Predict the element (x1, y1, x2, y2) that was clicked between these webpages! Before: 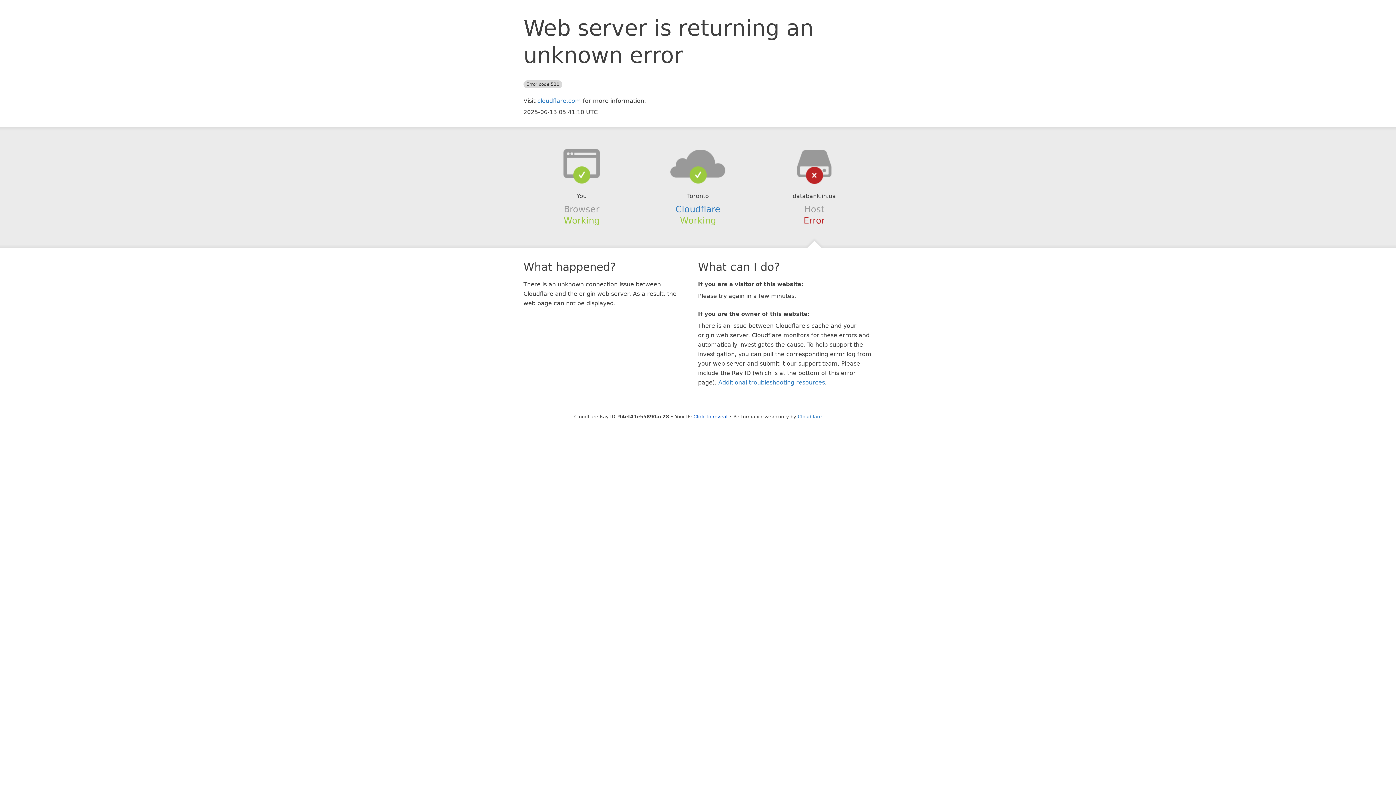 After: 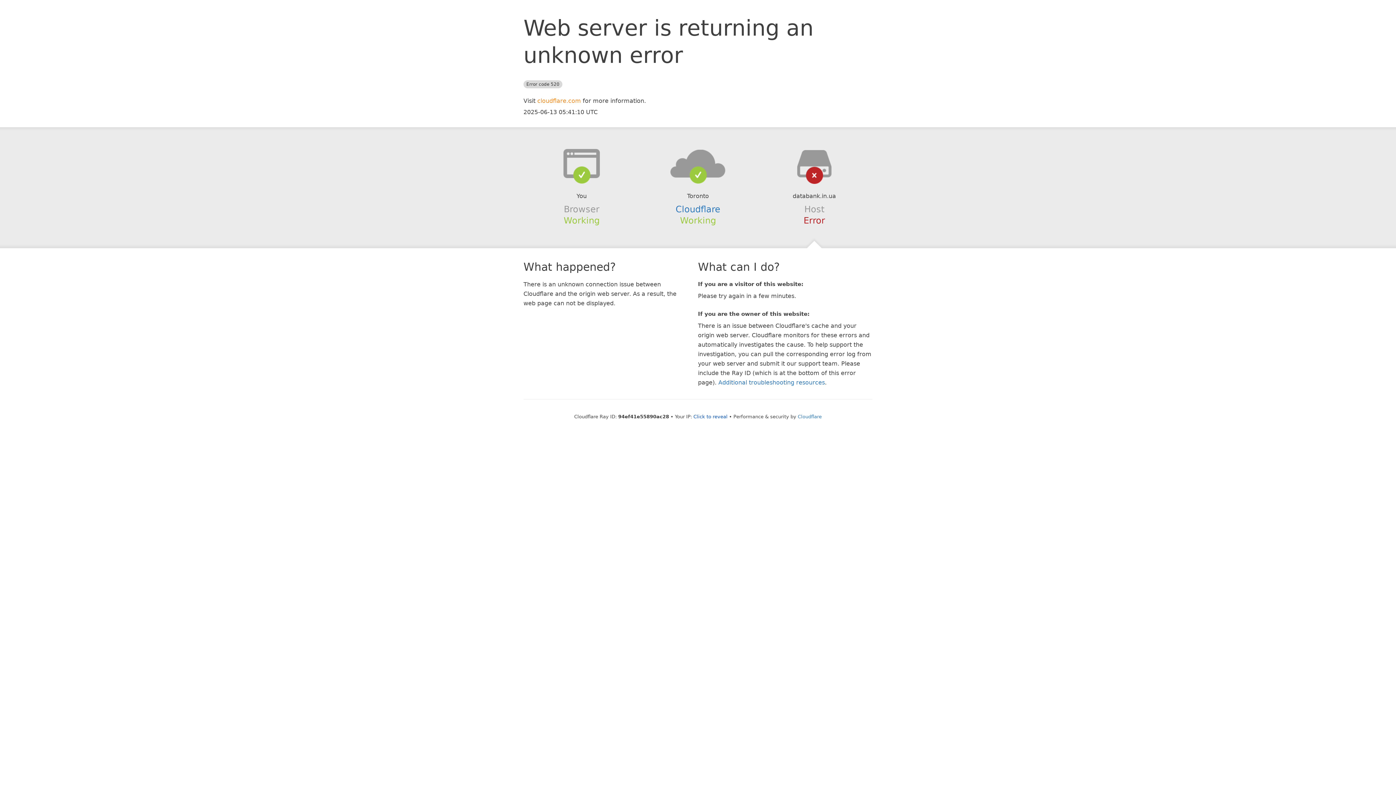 Action: label: cloudflare.com bbox: (537, 97, 581, 104)